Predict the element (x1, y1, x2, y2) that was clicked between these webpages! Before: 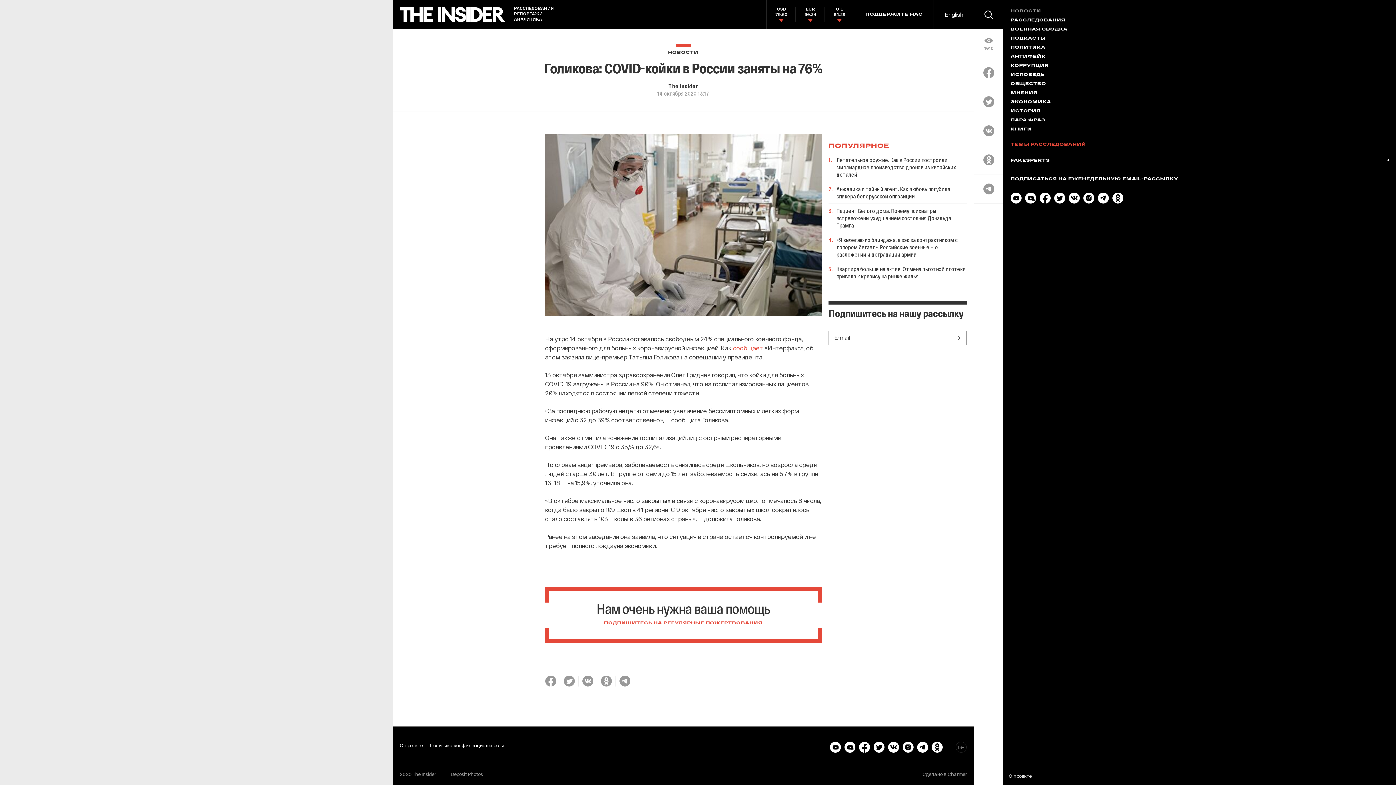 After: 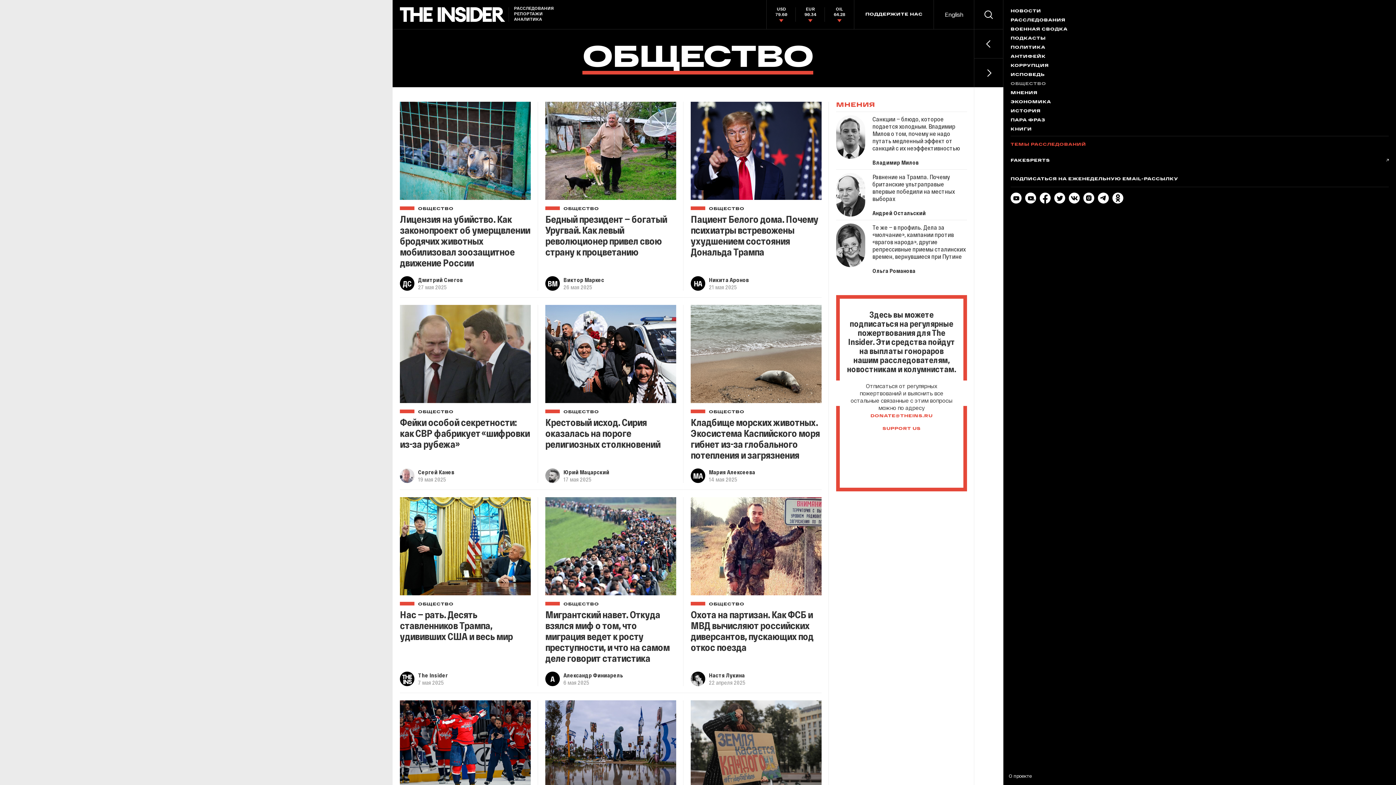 Action: label: ОБЩЕСТВО bbox: (1010, 81, 1389, 86)